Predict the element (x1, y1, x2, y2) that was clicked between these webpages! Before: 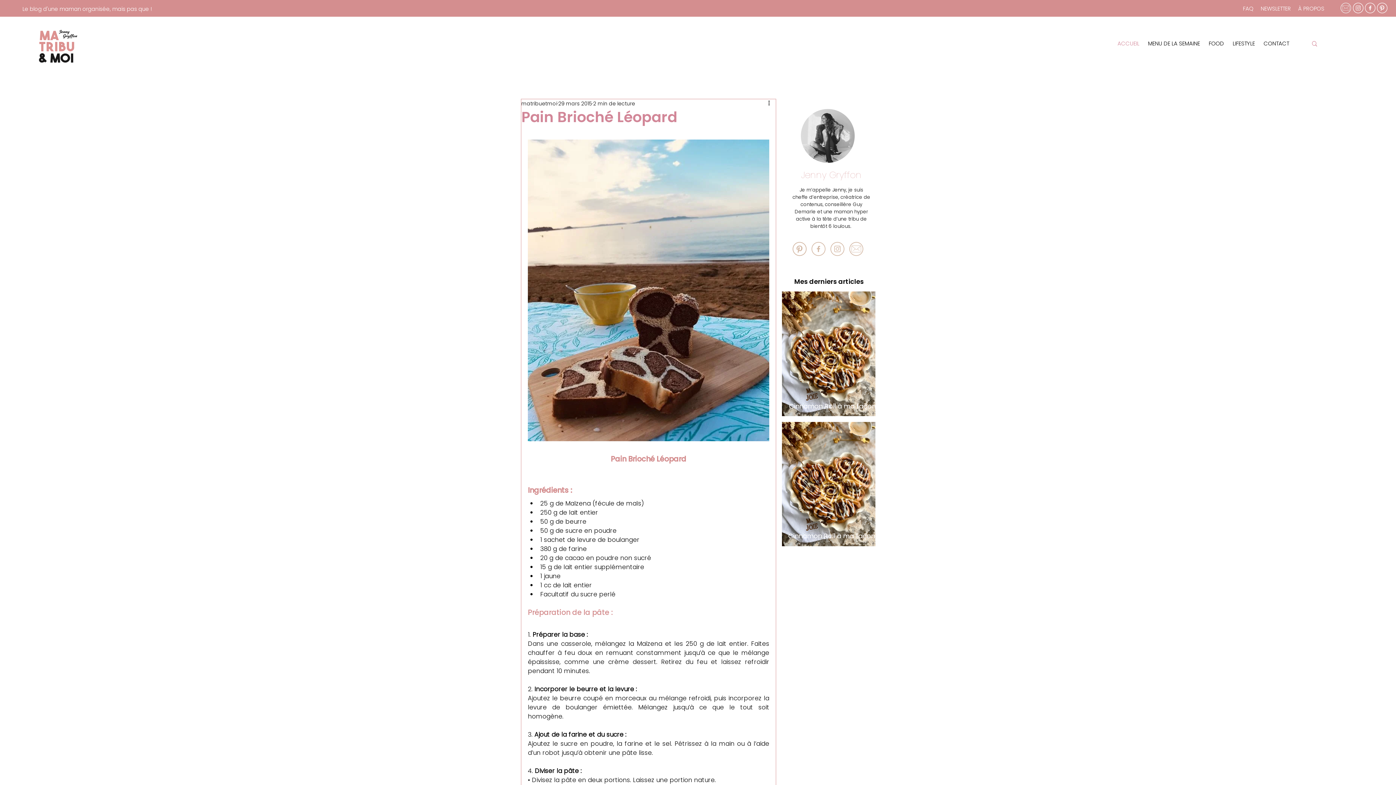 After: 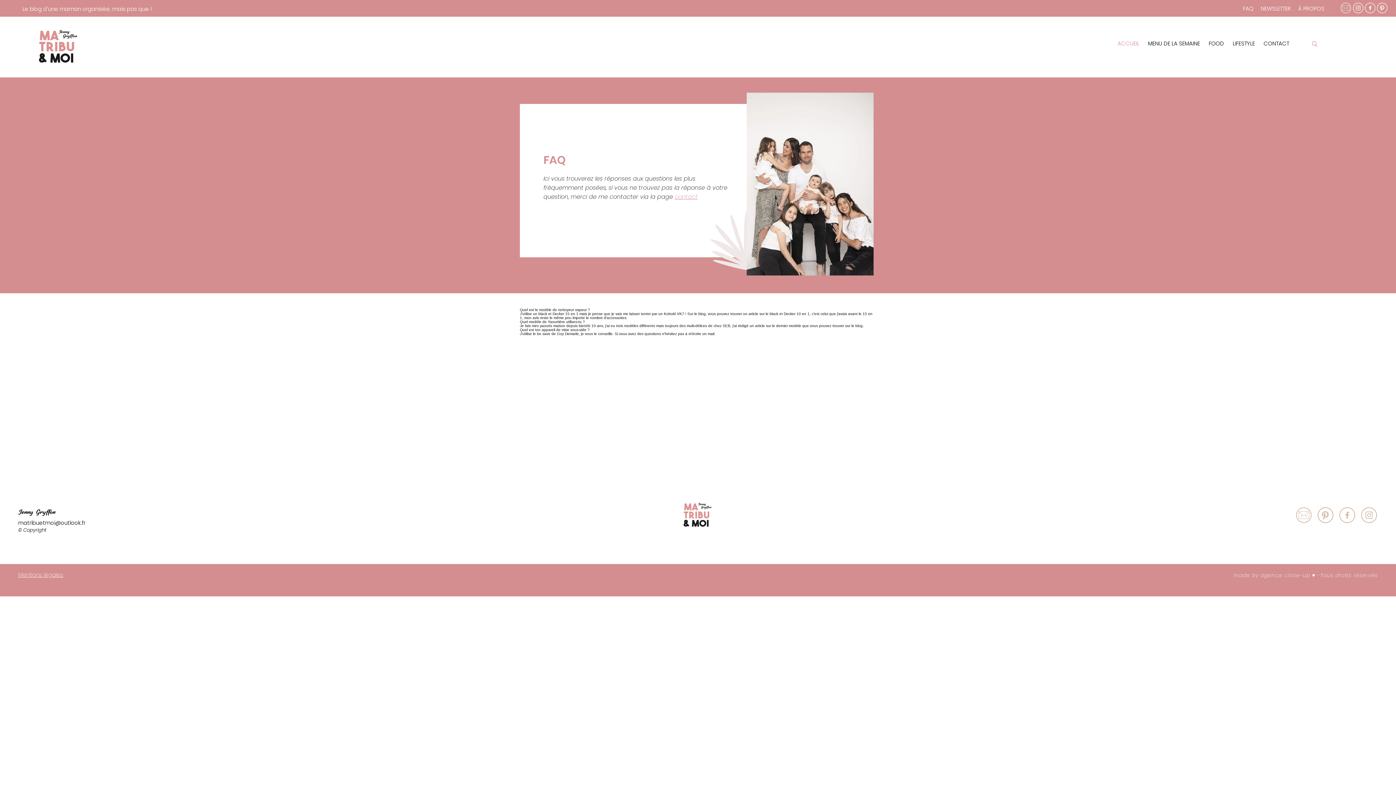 Action: label: FAQ  bbox: (1243, 4, 1255, 12)